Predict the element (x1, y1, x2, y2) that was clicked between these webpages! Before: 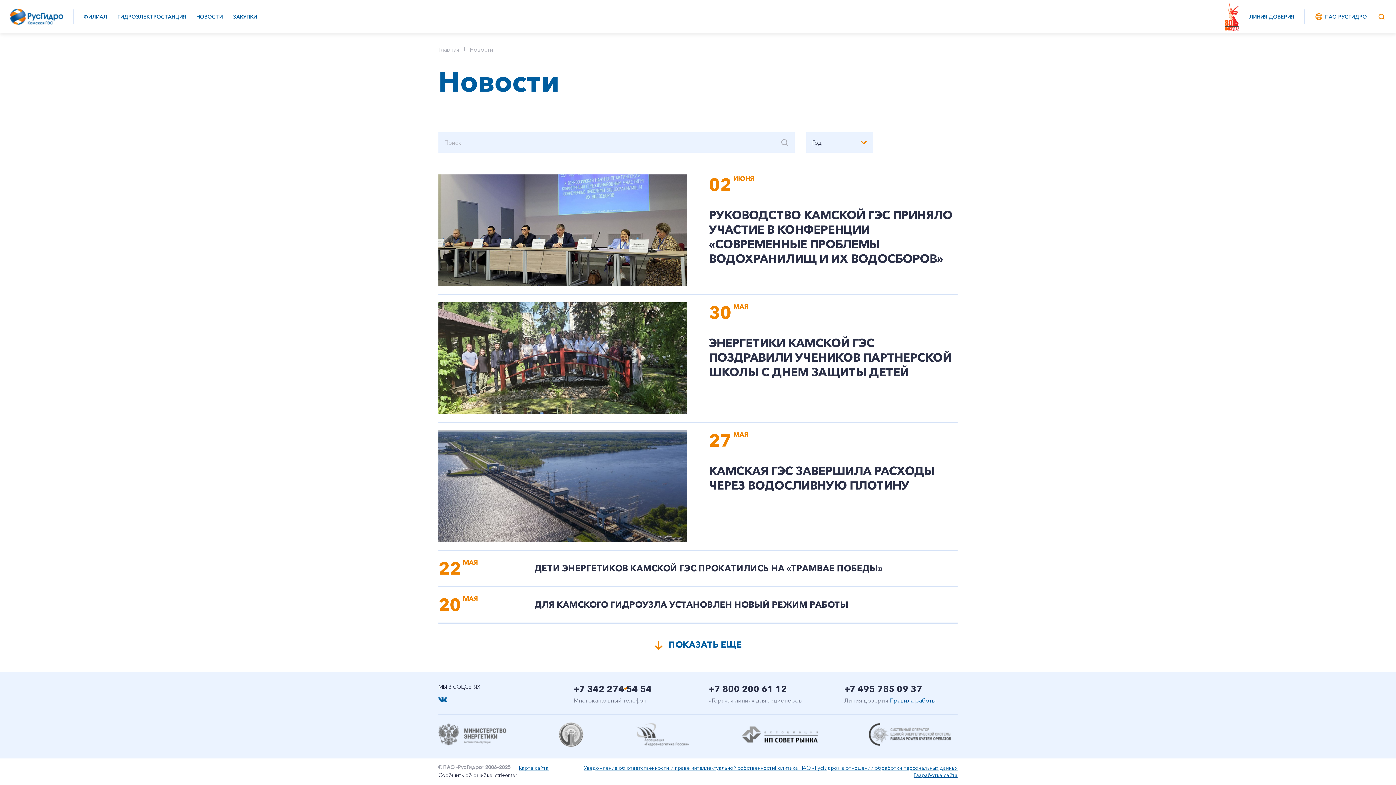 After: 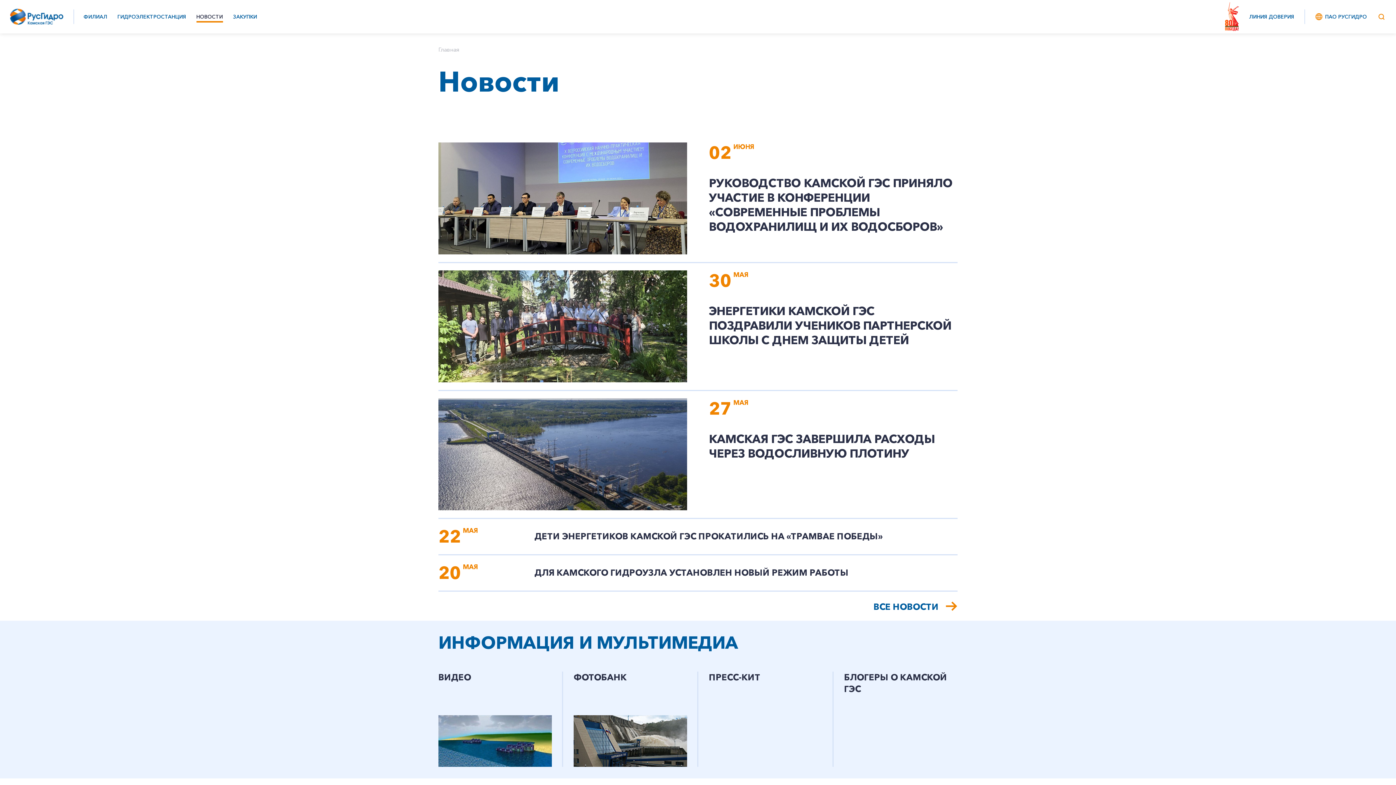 Action: label: Новости bbox: (22, 238, 44, 245)